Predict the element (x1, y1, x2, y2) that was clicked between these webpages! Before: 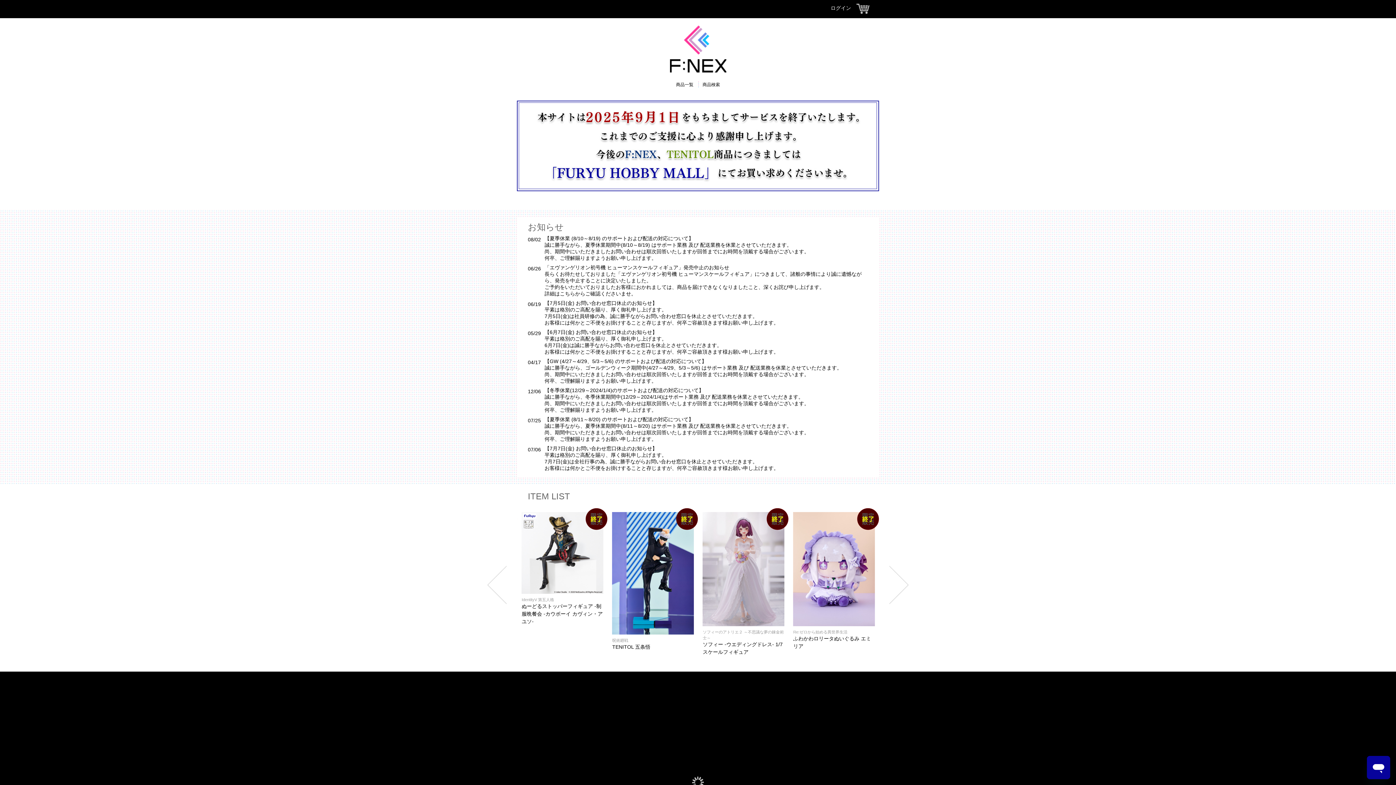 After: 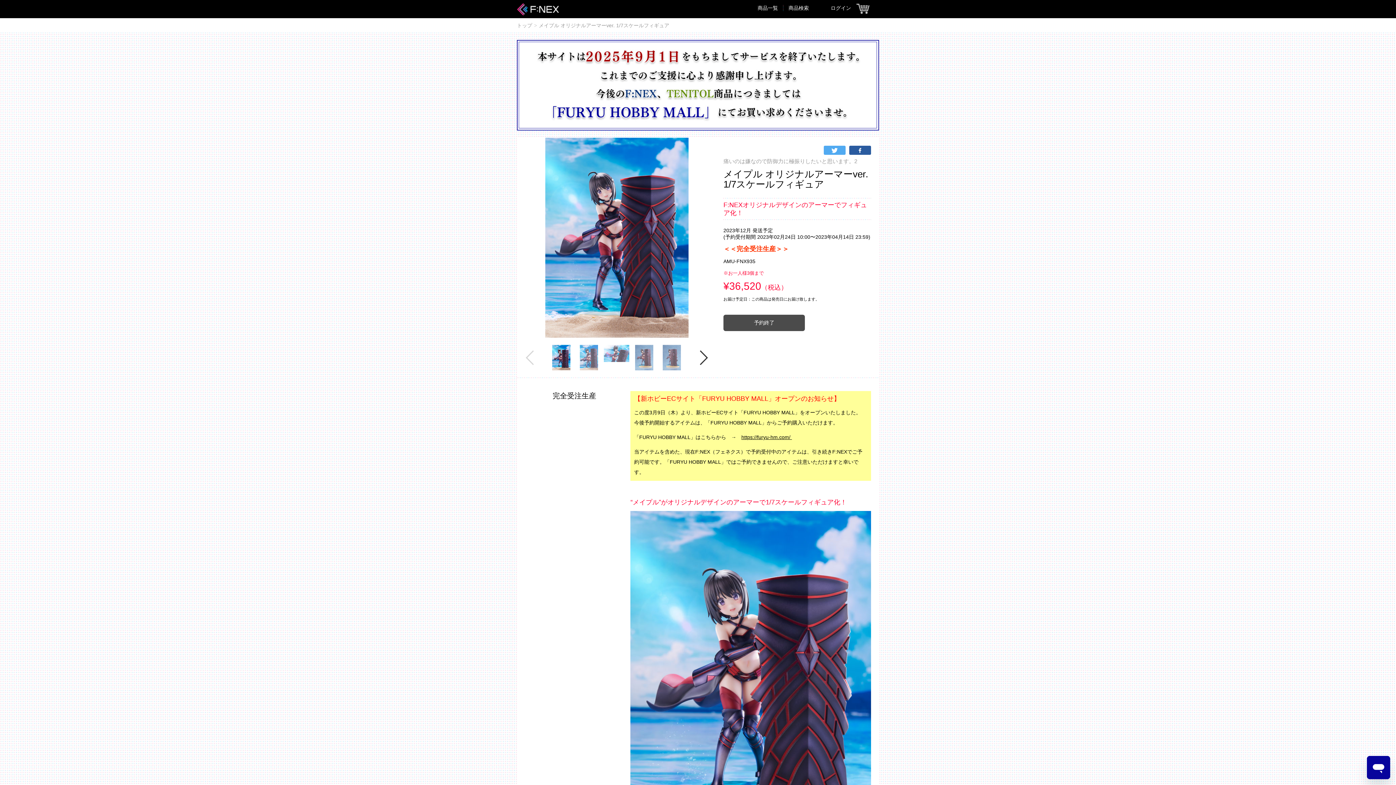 Action: label: 痛いのは嫌なので防御力に極振りしたいと思います。2
メイプル オリジナルアーマーver. 1/7スケールフィギュア bbox: (607, 508, 698, 660)